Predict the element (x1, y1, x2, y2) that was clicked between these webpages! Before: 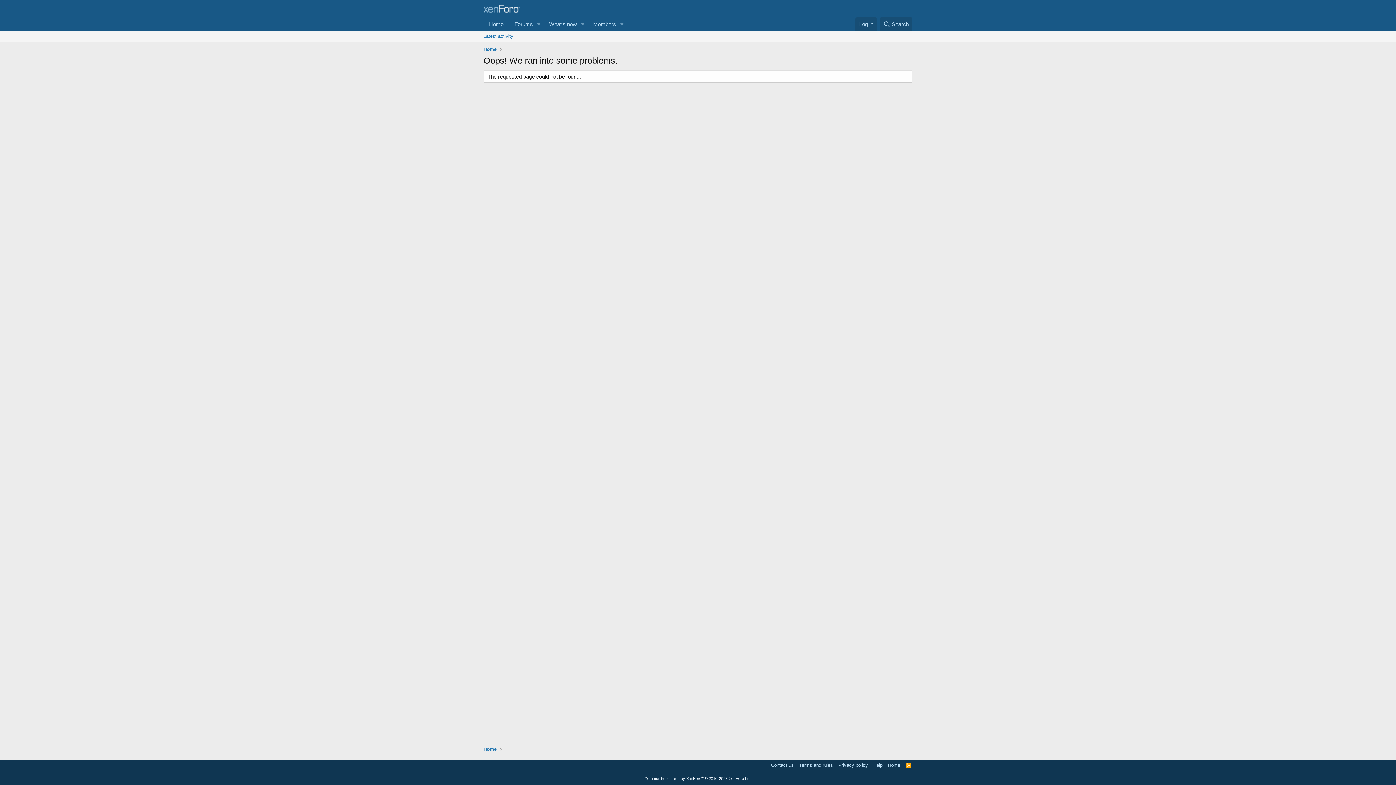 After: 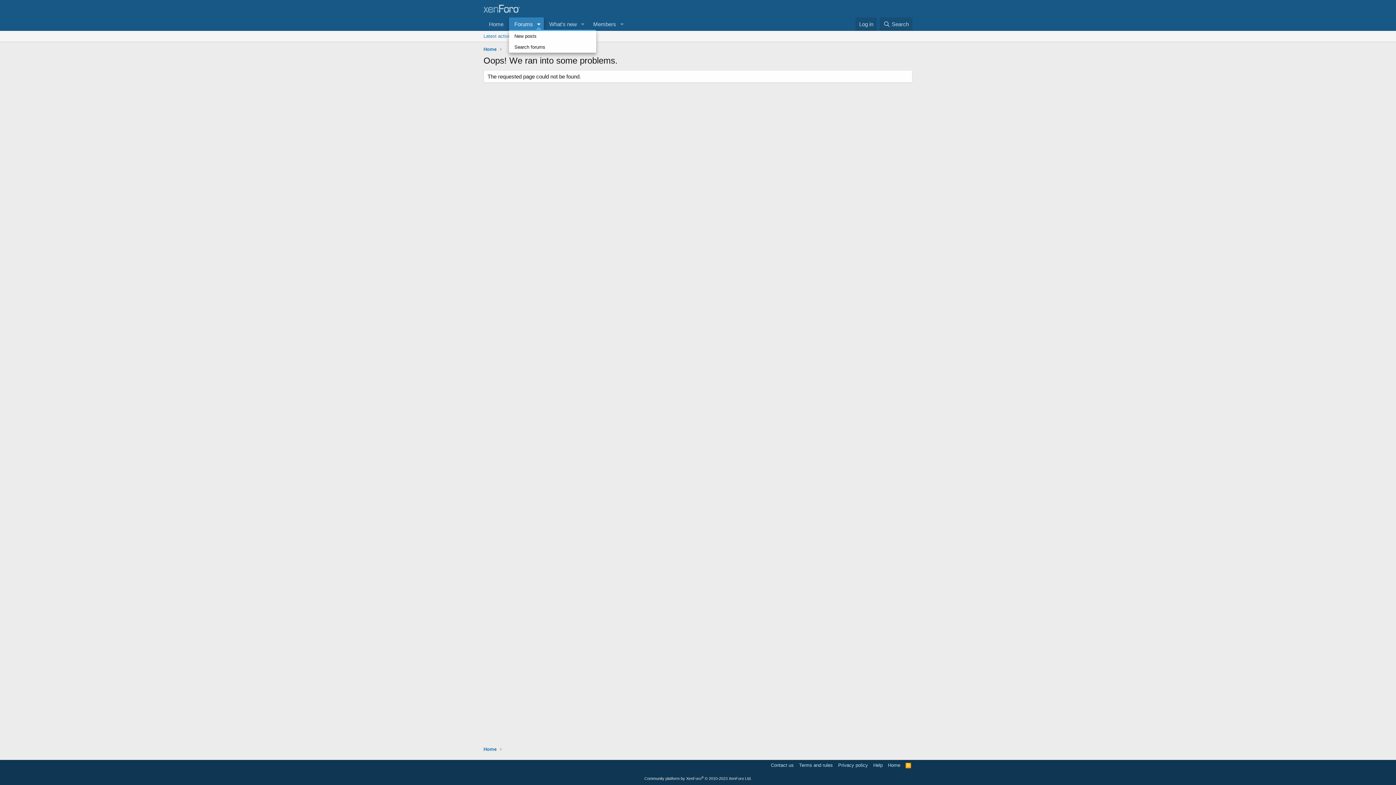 Action: label: Toggle expanded bbox: (533, 17, 543, 30)